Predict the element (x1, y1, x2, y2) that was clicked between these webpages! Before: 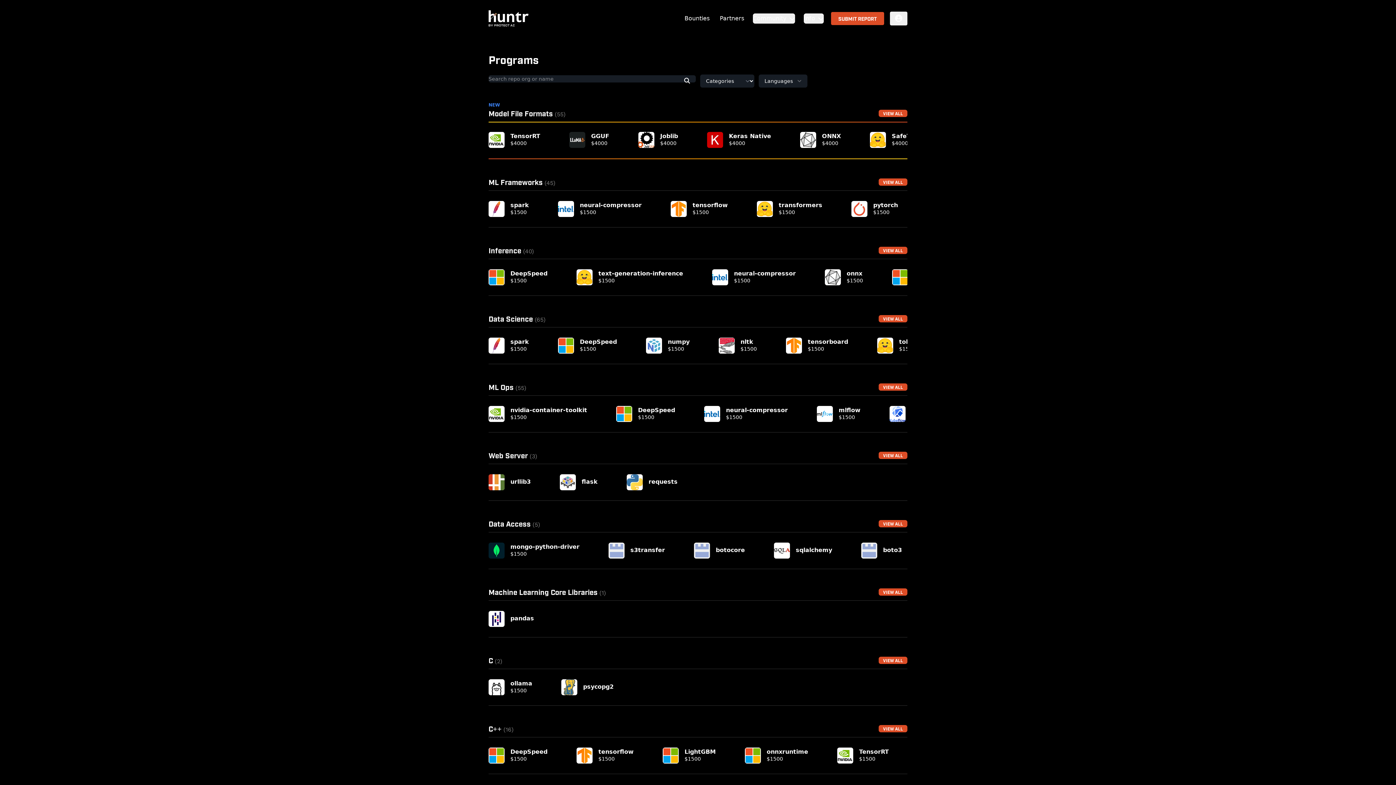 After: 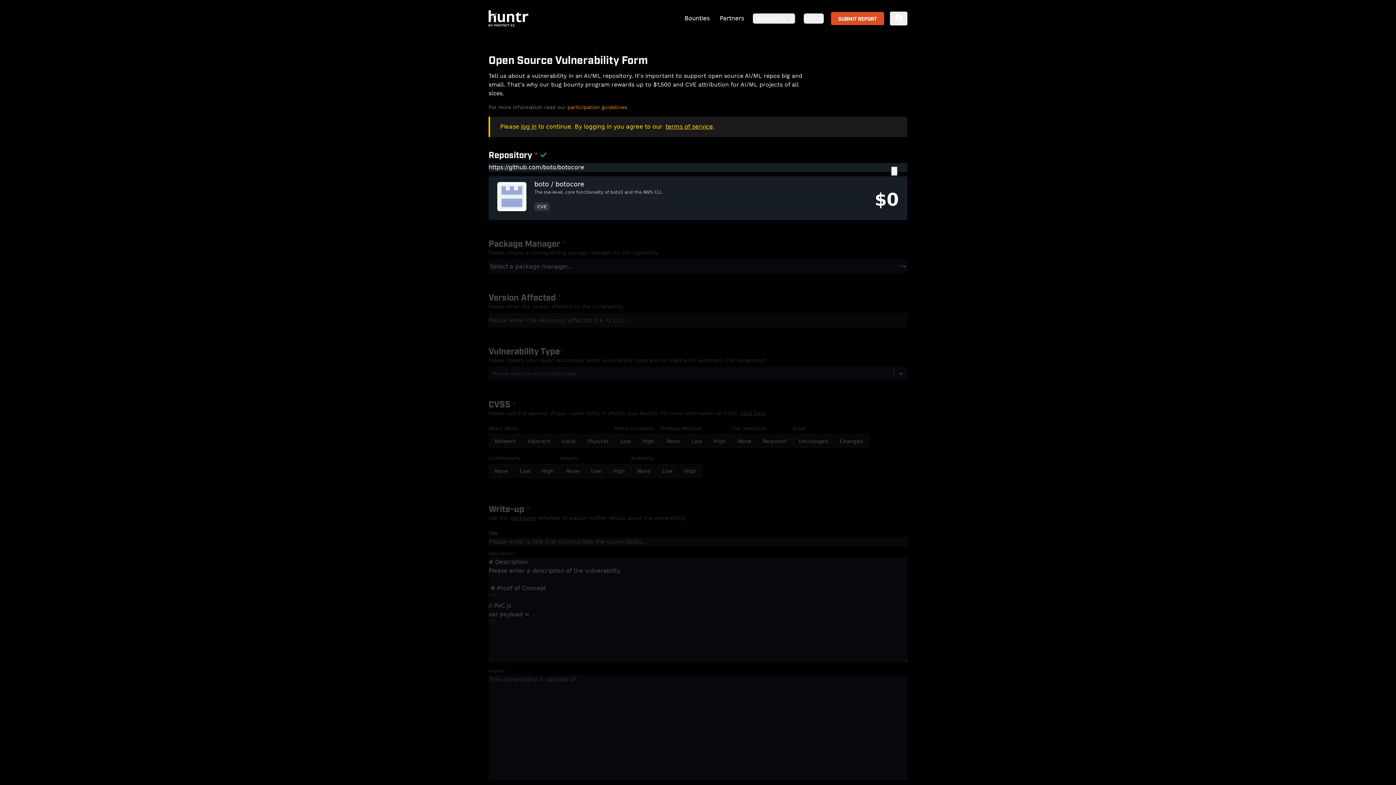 Action: label: botocore bbox: (694, 542, 745, 558)